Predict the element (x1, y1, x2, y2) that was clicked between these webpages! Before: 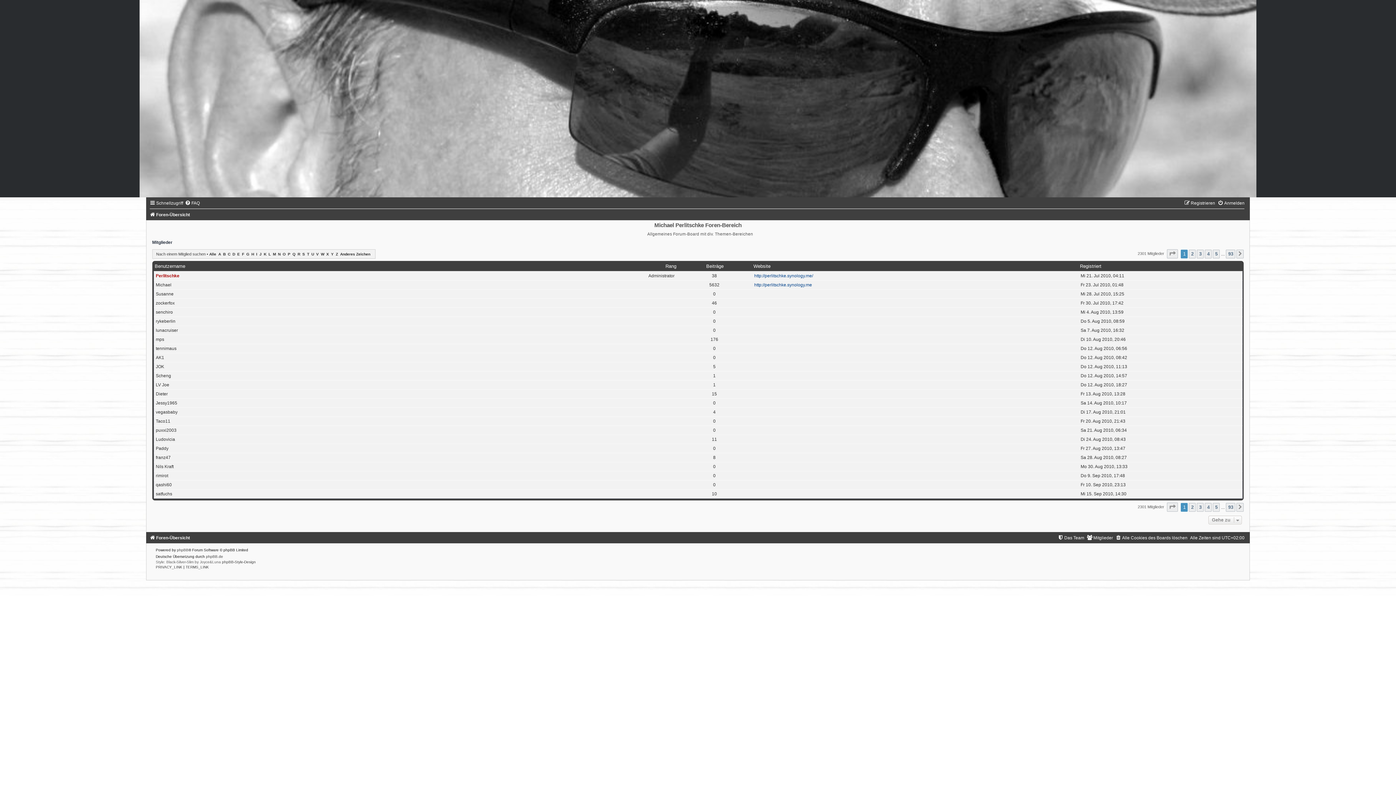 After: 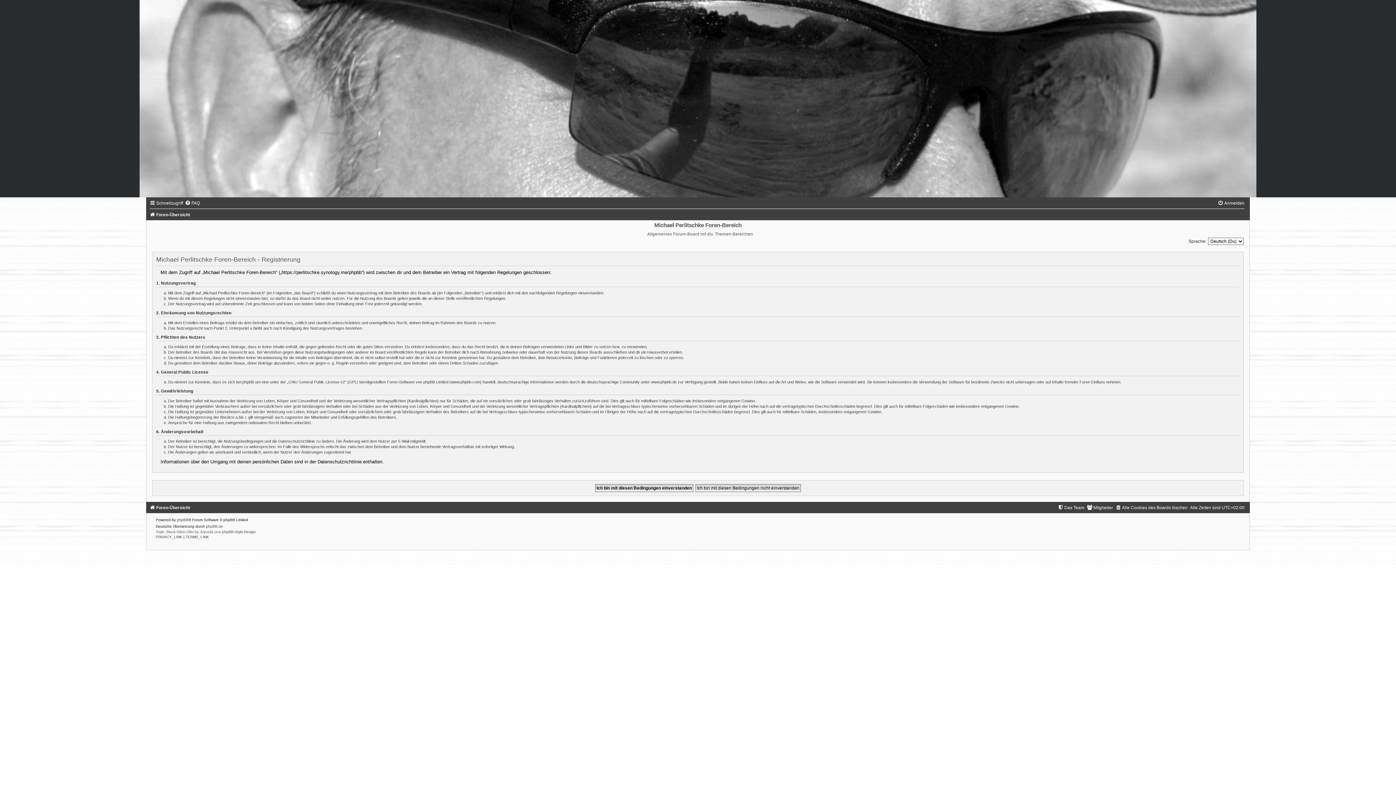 Action: bbox: (1184, 200, 1215, 205) label: Registrieren